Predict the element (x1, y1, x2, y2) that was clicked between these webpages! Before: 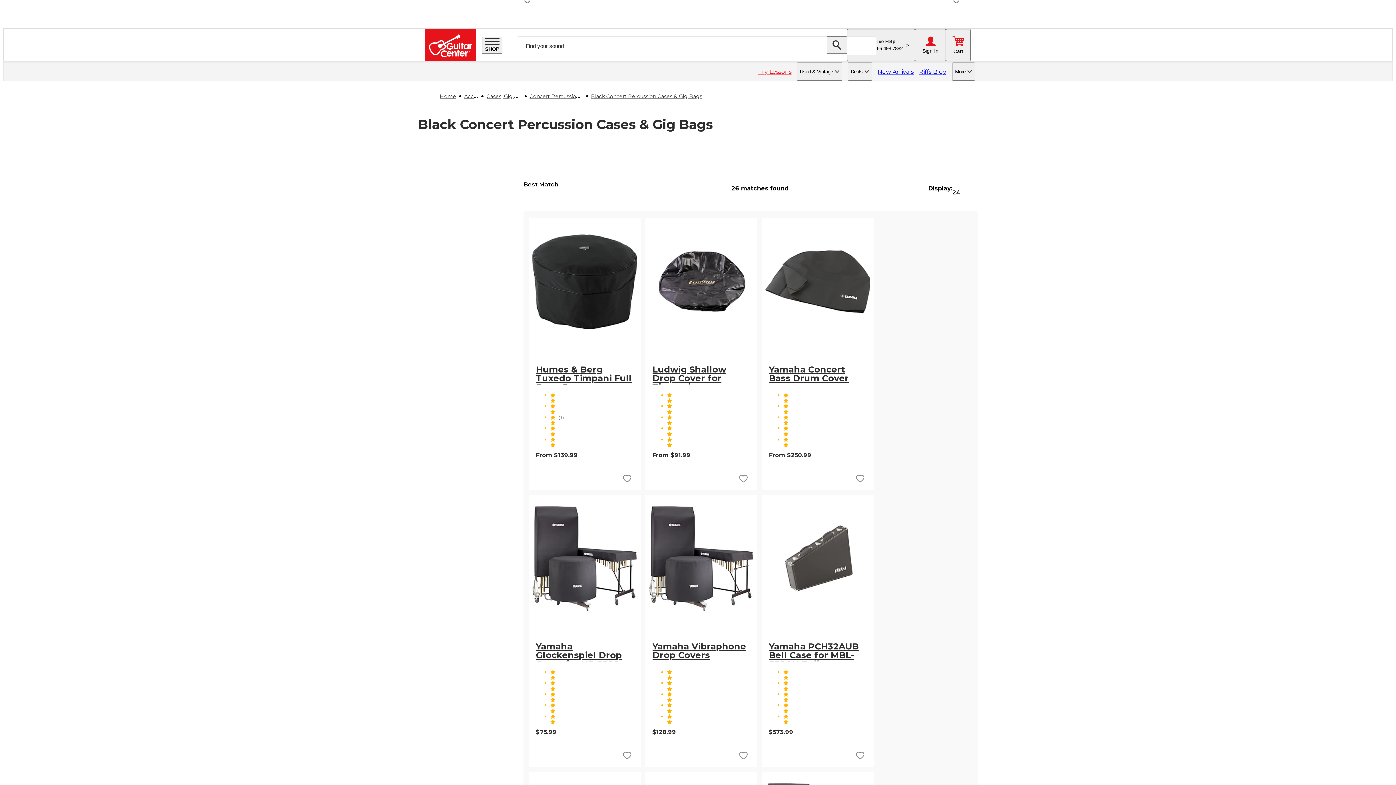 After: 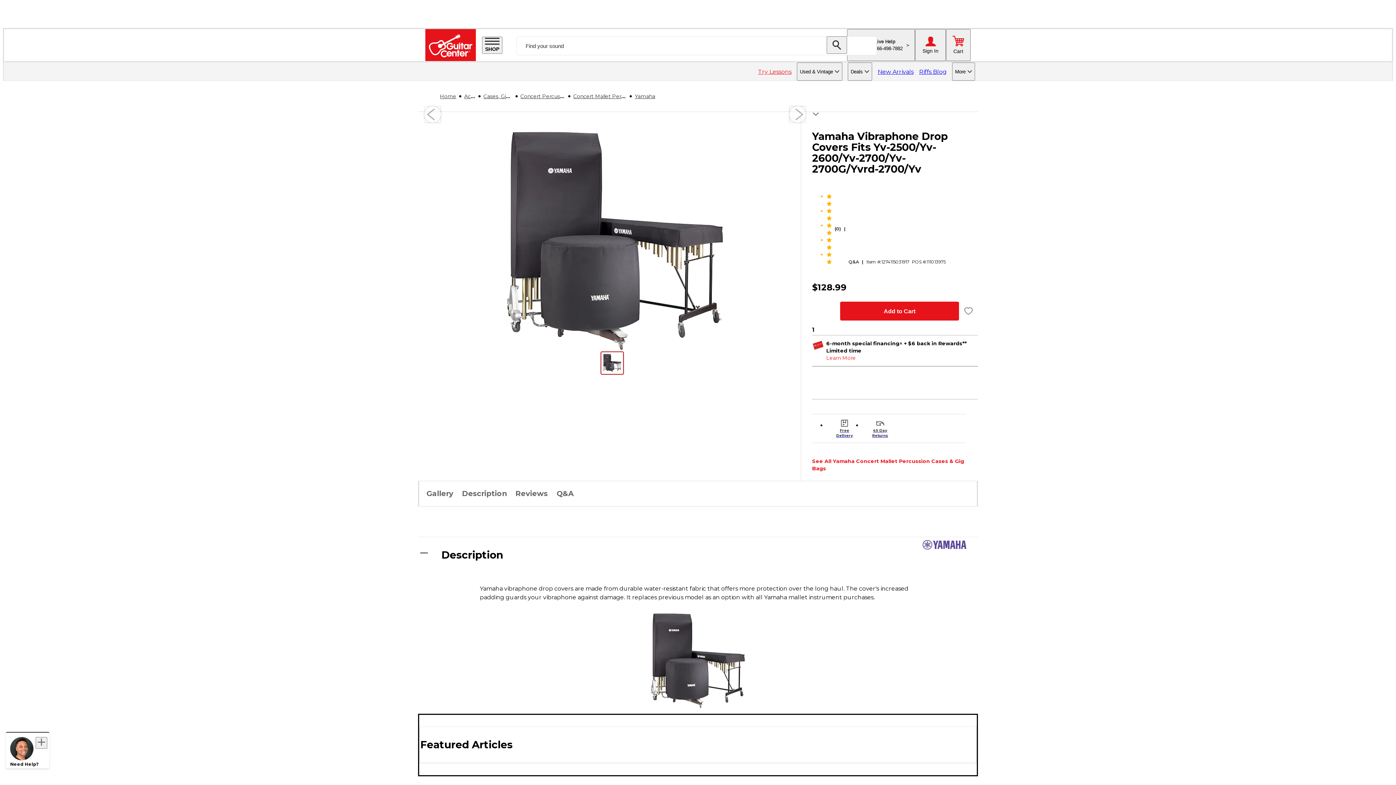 Action: bbox: (648, 606, 753, 612)